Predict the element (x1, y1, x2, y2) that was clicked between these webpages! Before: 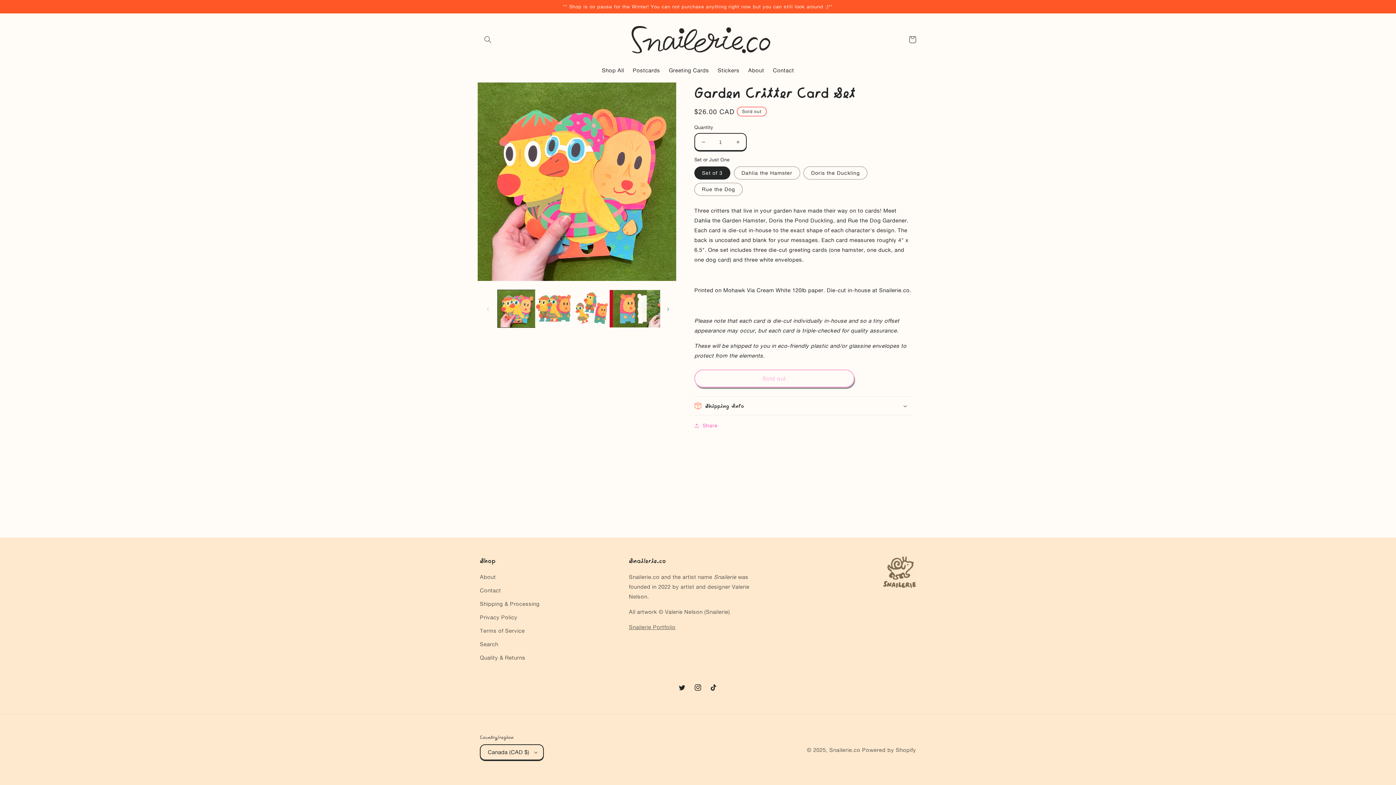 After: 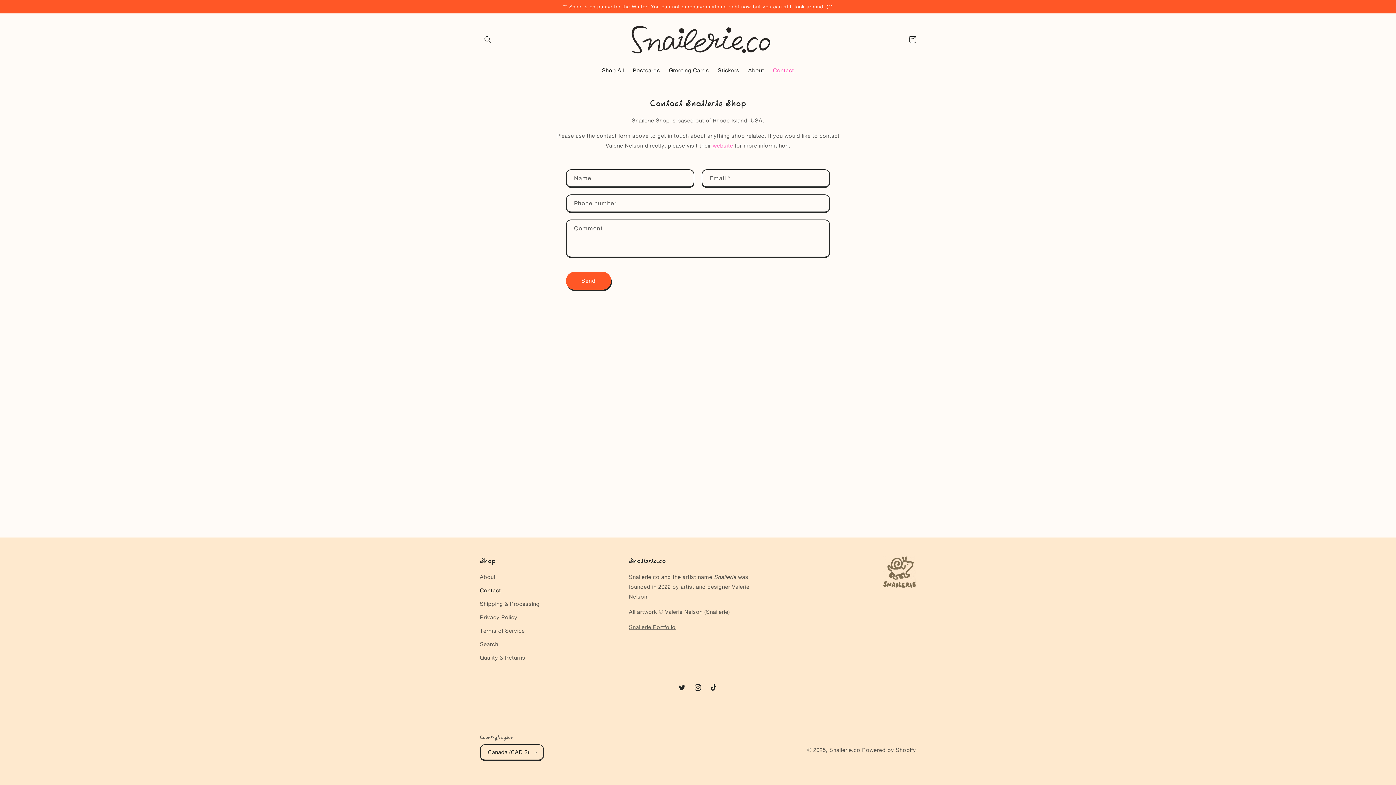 Action: label: Contact bbox: (480, 584, 501, 597)